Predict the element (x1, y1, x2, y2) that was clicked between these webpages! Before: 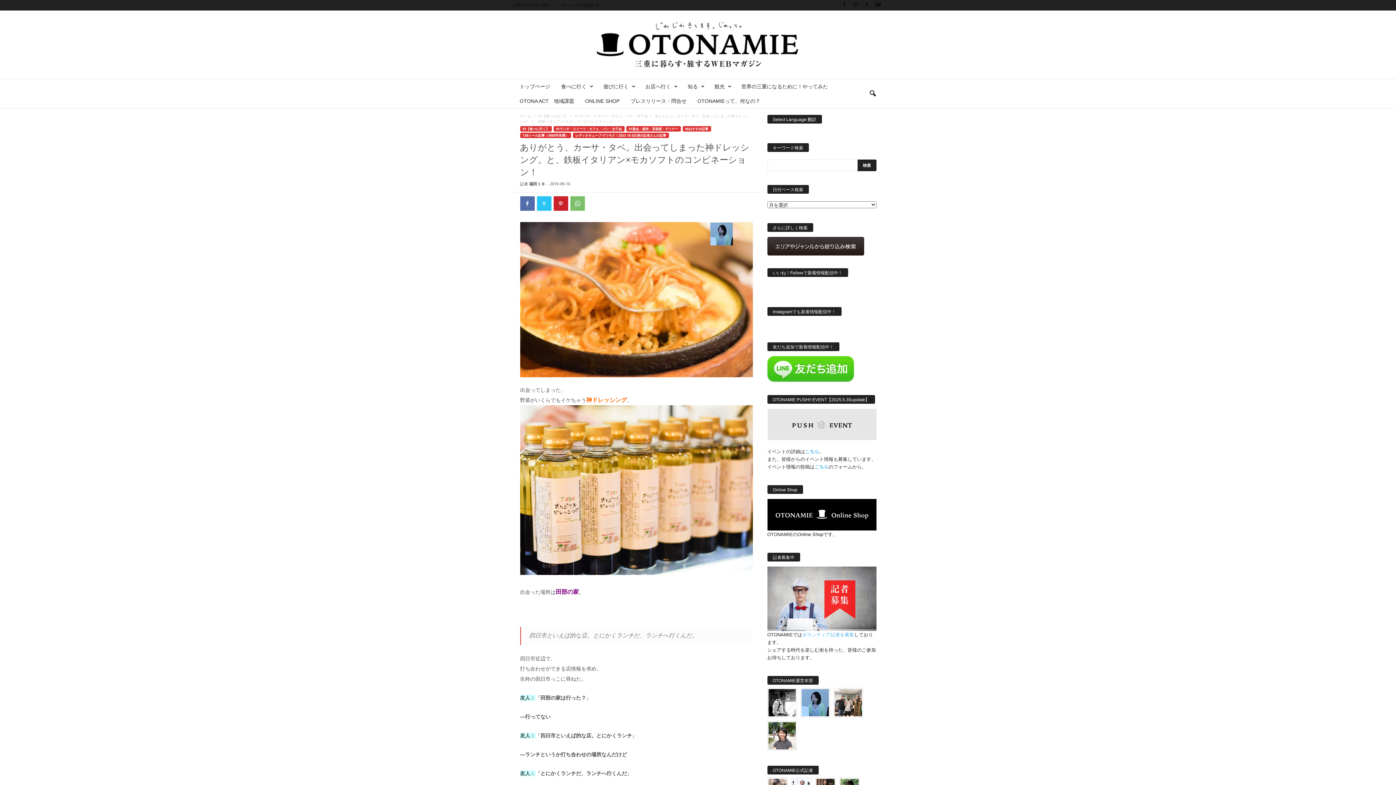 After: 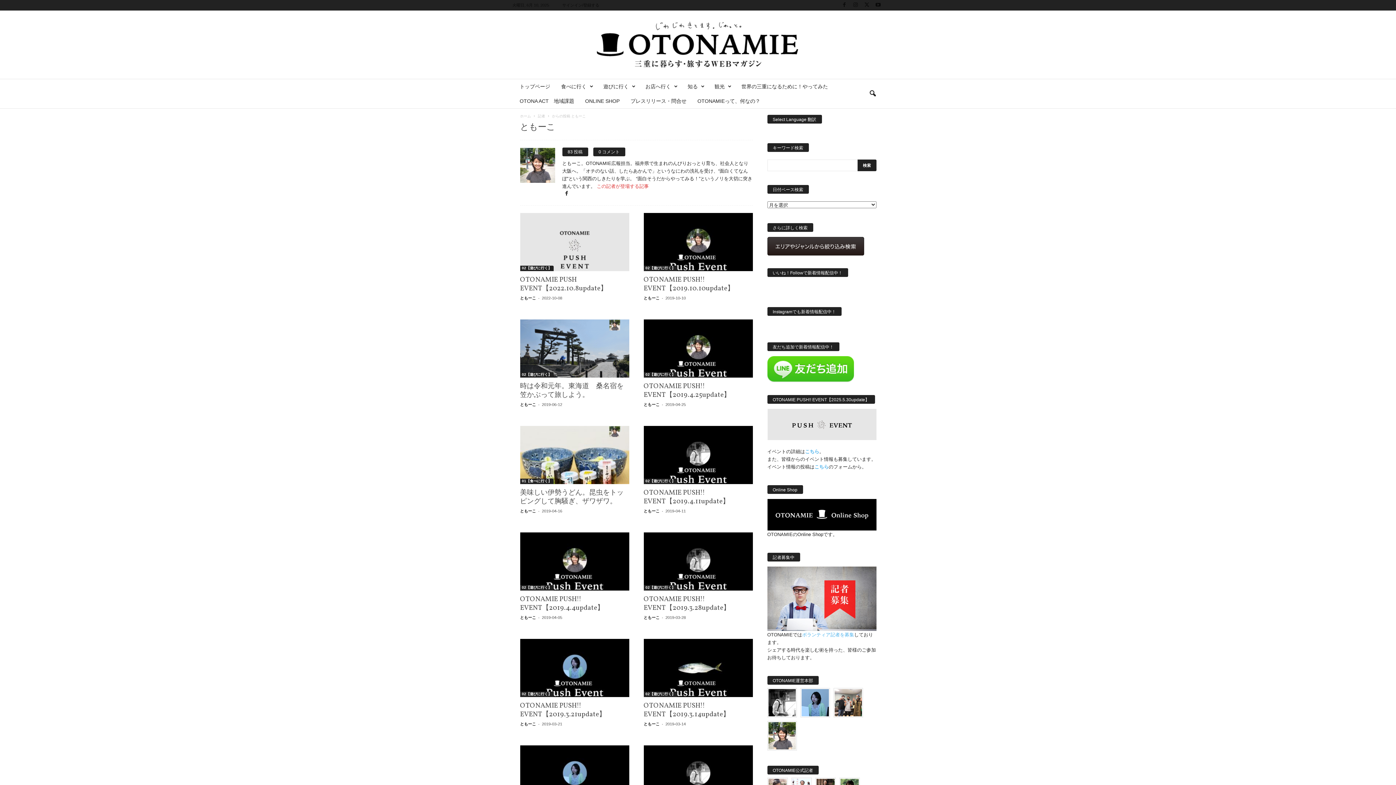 Action: bbox: (768, 722, 795, 749)